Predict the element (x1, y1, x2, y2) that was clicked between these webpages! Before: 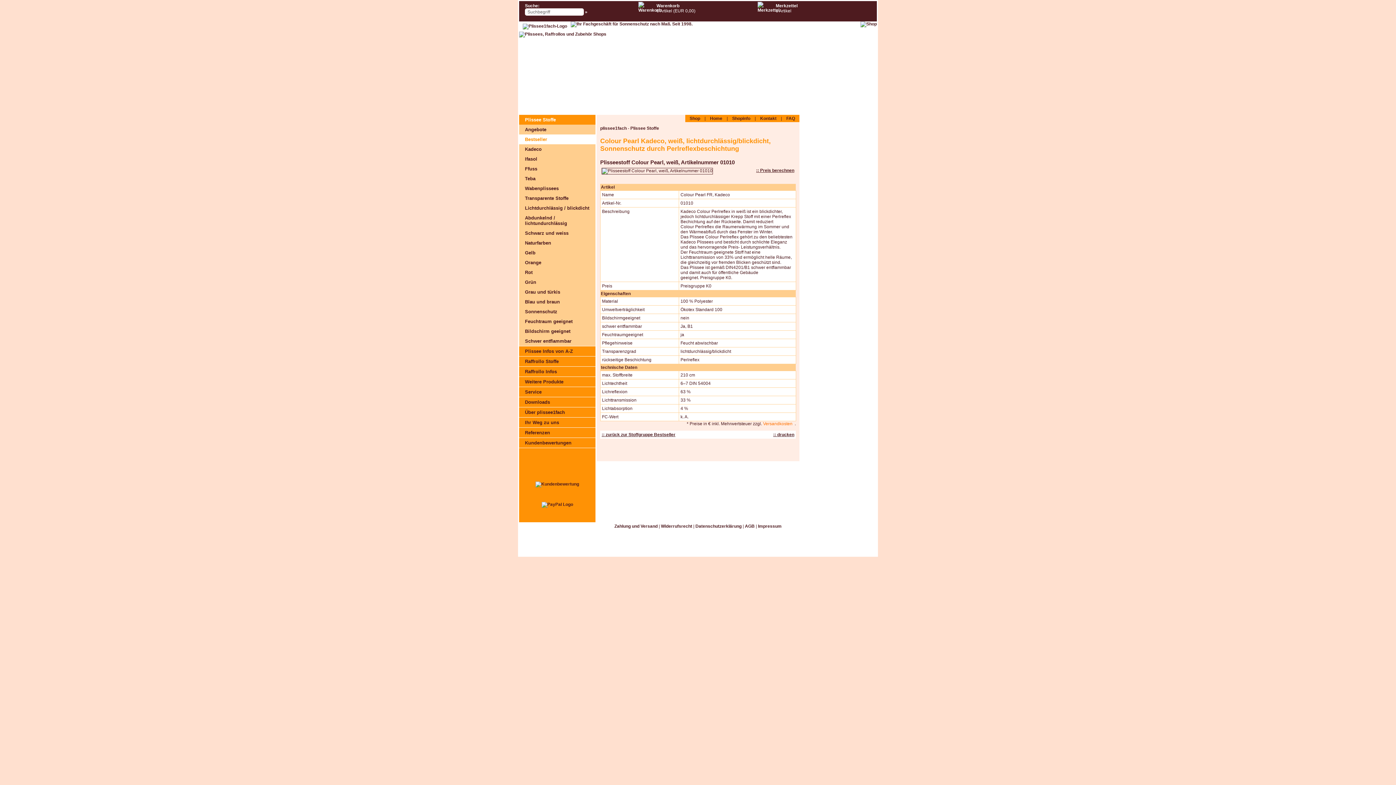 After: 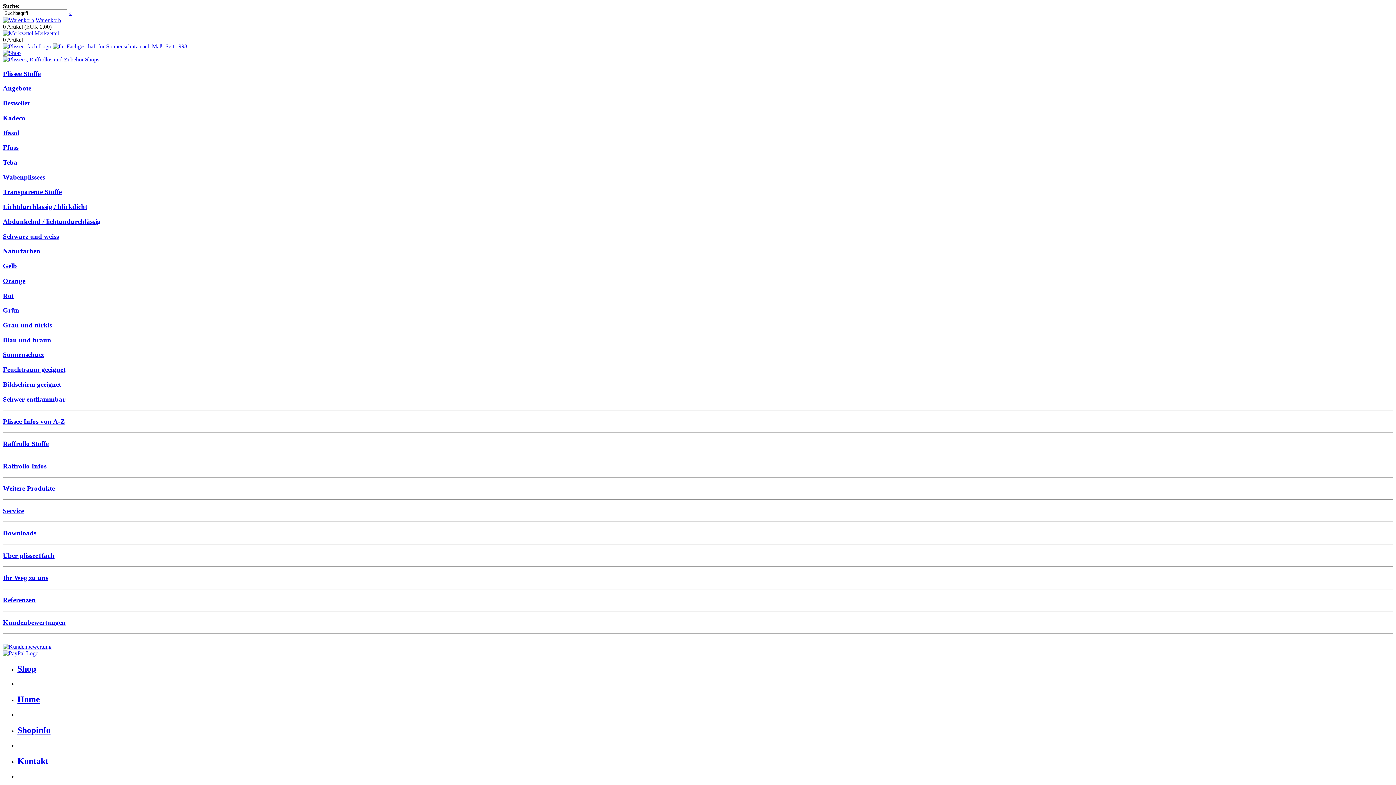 Action: bbox: (519, 306, 595, 316) label: Sonnenschutz